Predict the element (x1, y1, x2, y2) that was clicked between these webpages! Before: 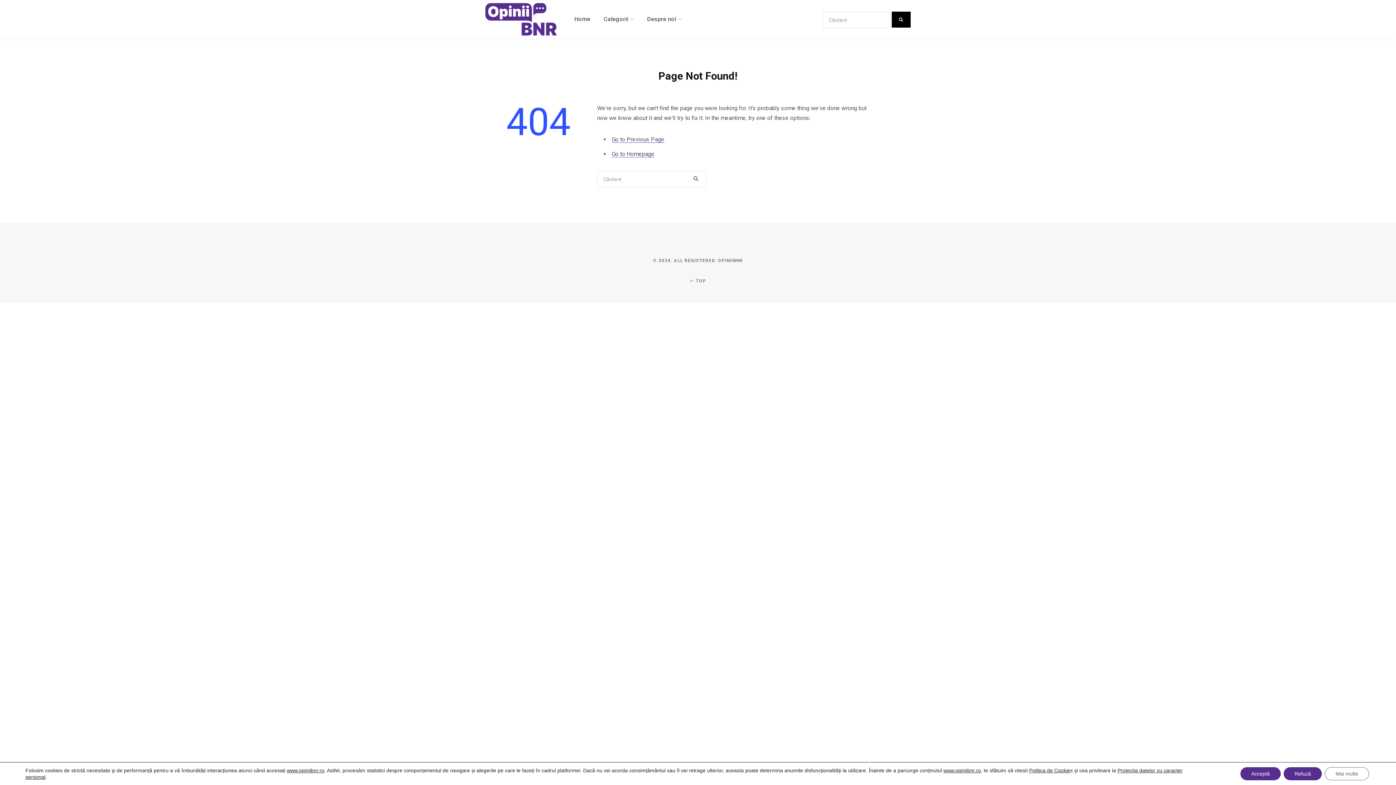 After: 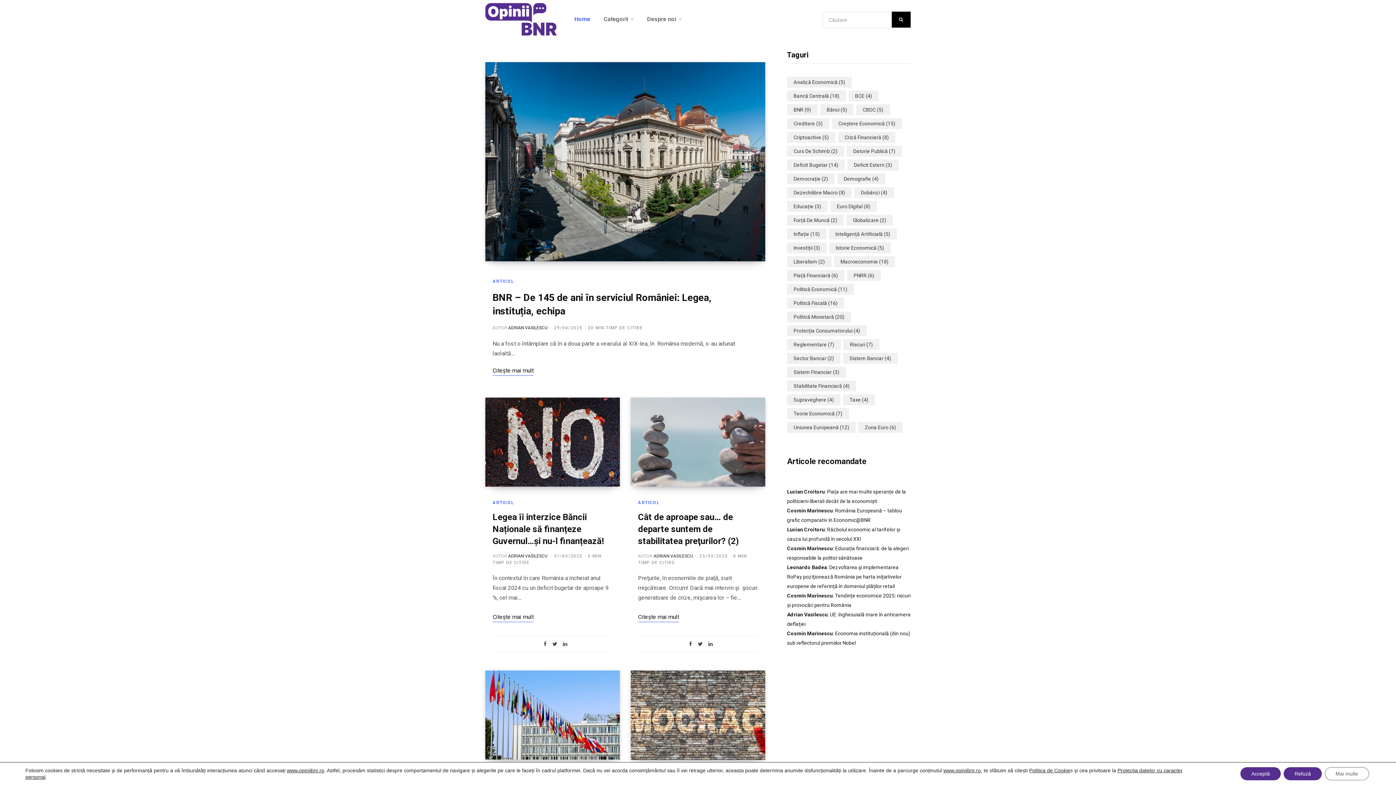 Action: bbox: (943, 768, 981, 773) label: www.opiniibnr.ro